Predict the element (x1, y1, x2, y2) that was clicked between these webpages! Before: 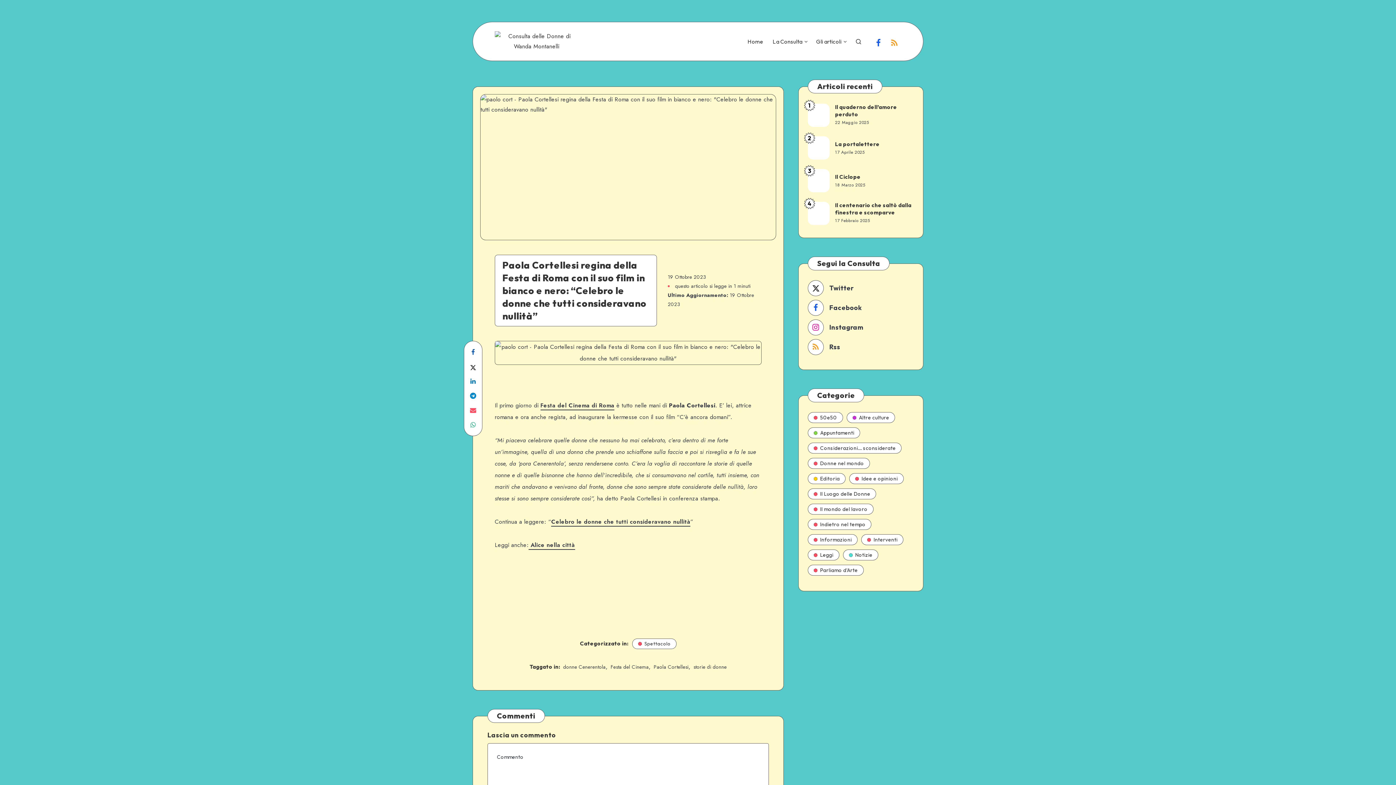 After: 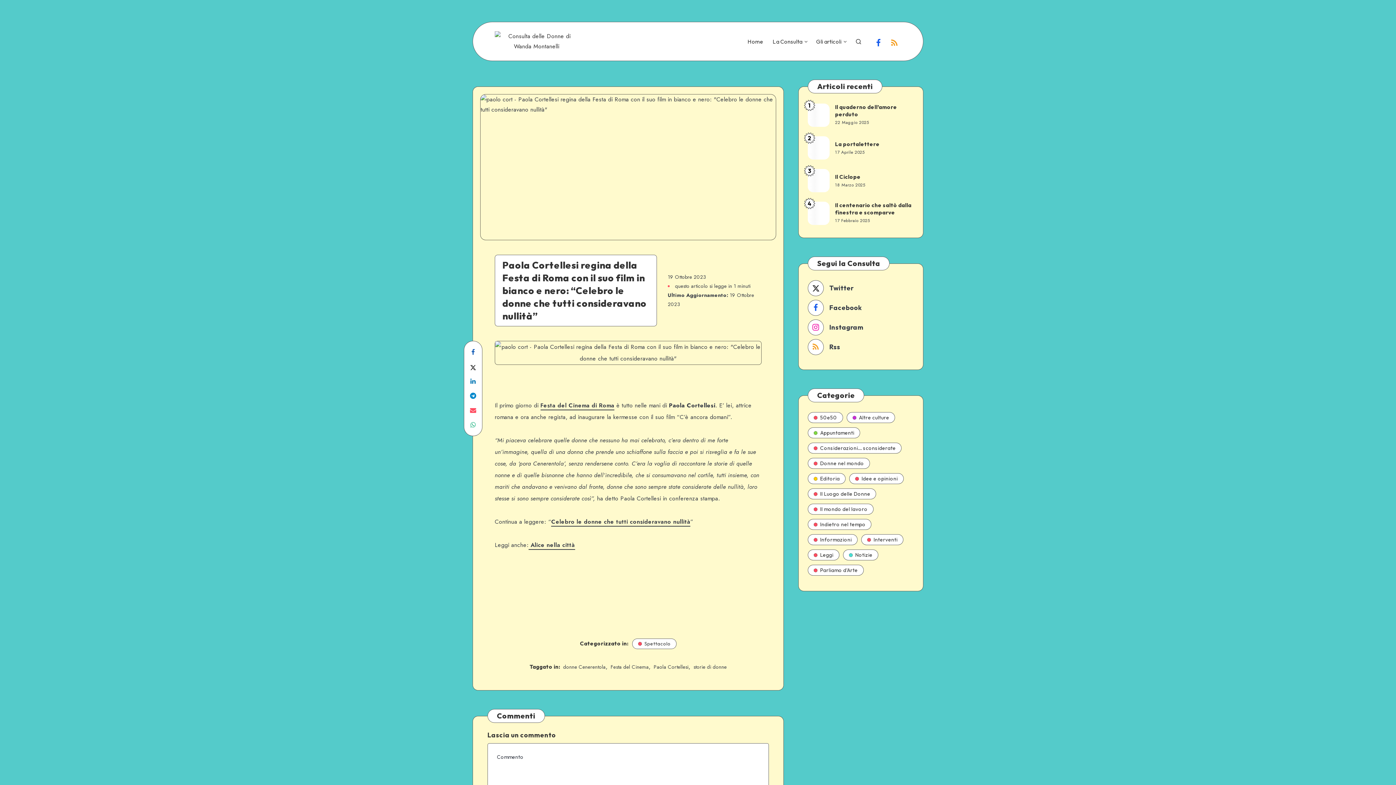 Action: label: RSS bbox: (888, 34, 900, 50)